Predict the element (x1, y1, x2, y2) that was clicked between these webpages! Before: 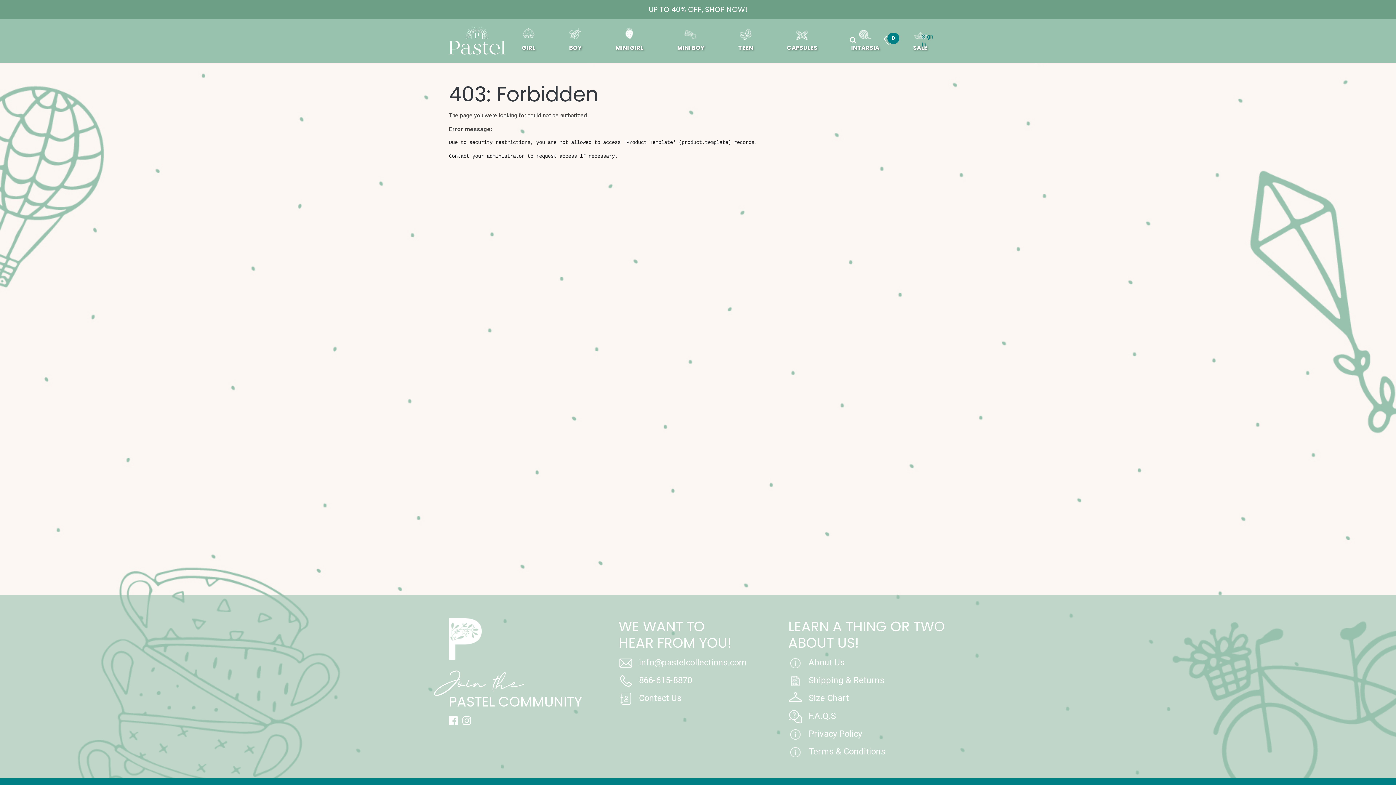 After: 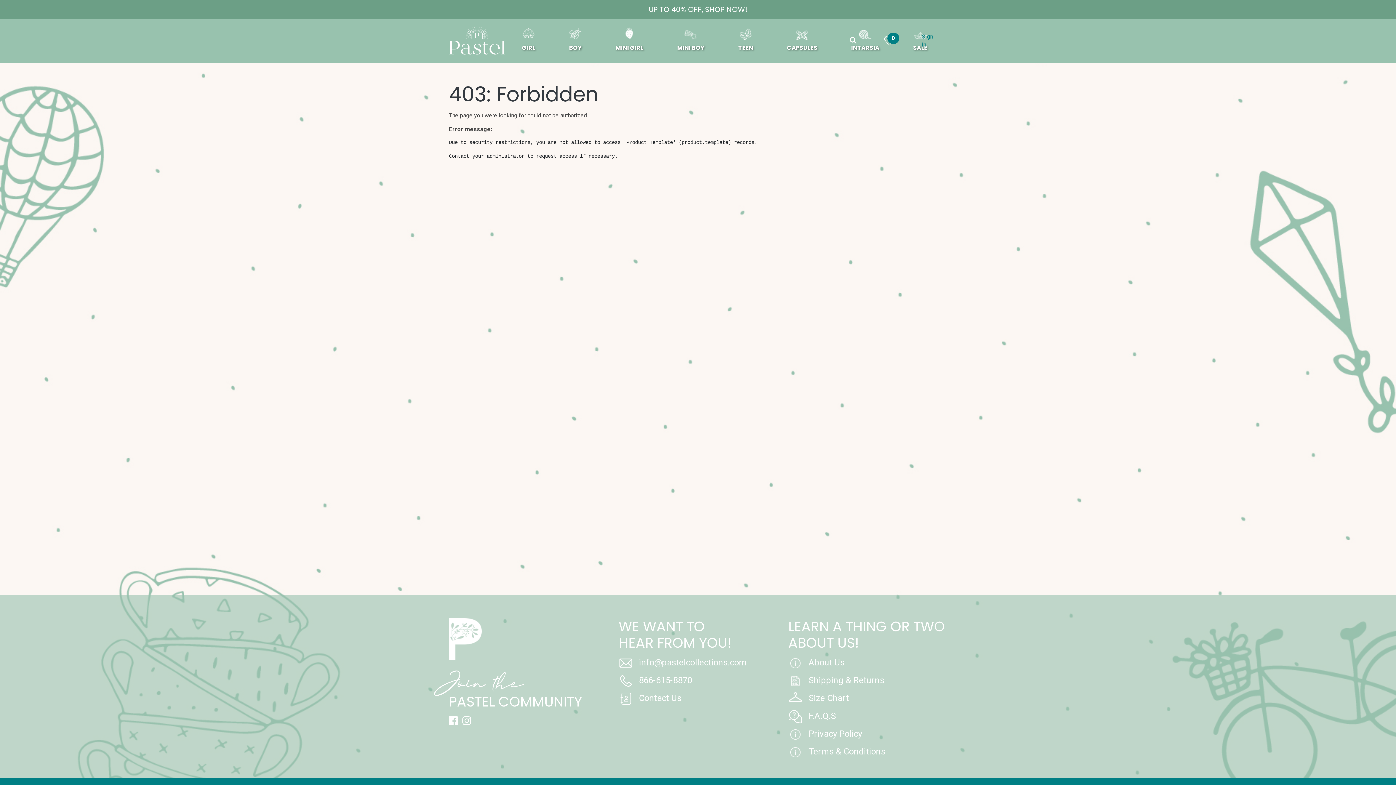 Action: label: info@pastelcollections.com bbox: (639, 657, 747, 669)